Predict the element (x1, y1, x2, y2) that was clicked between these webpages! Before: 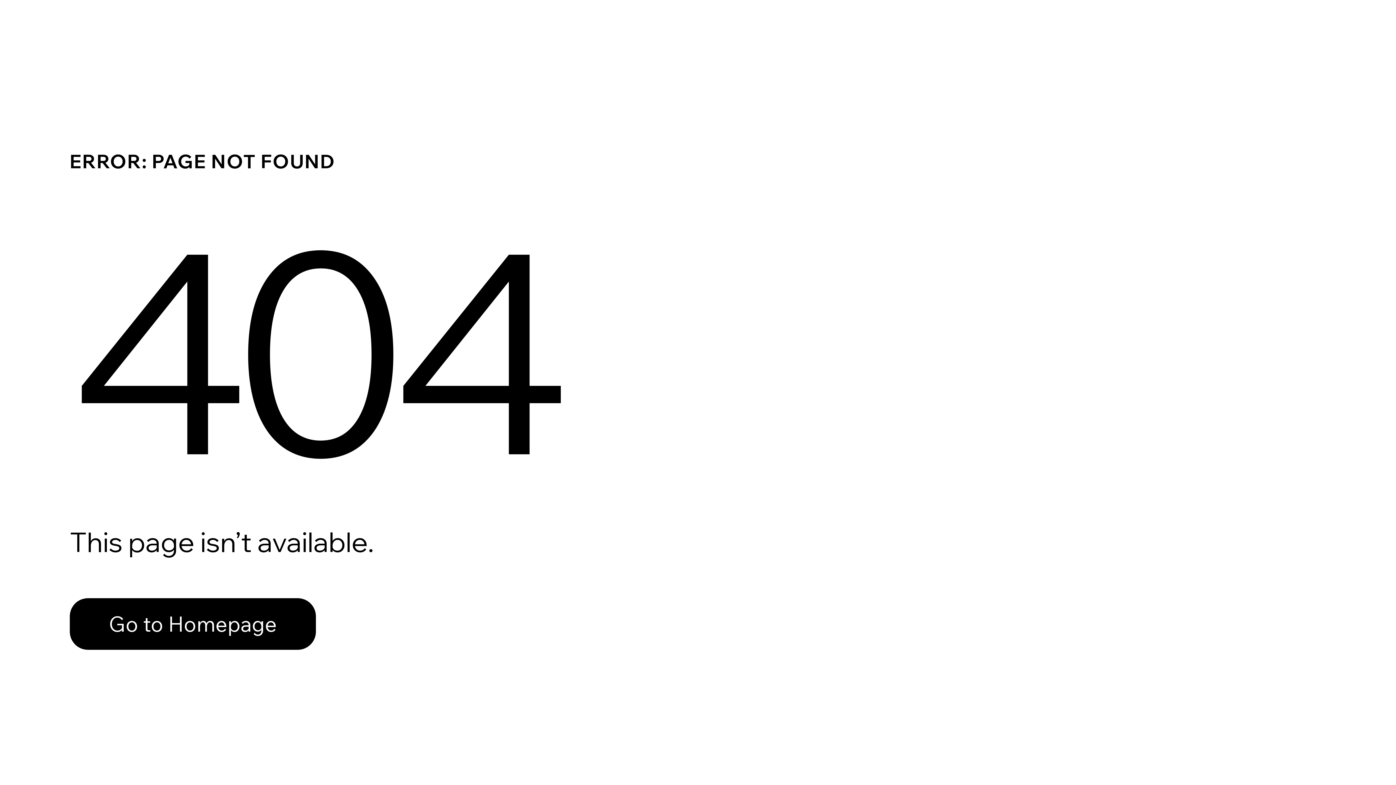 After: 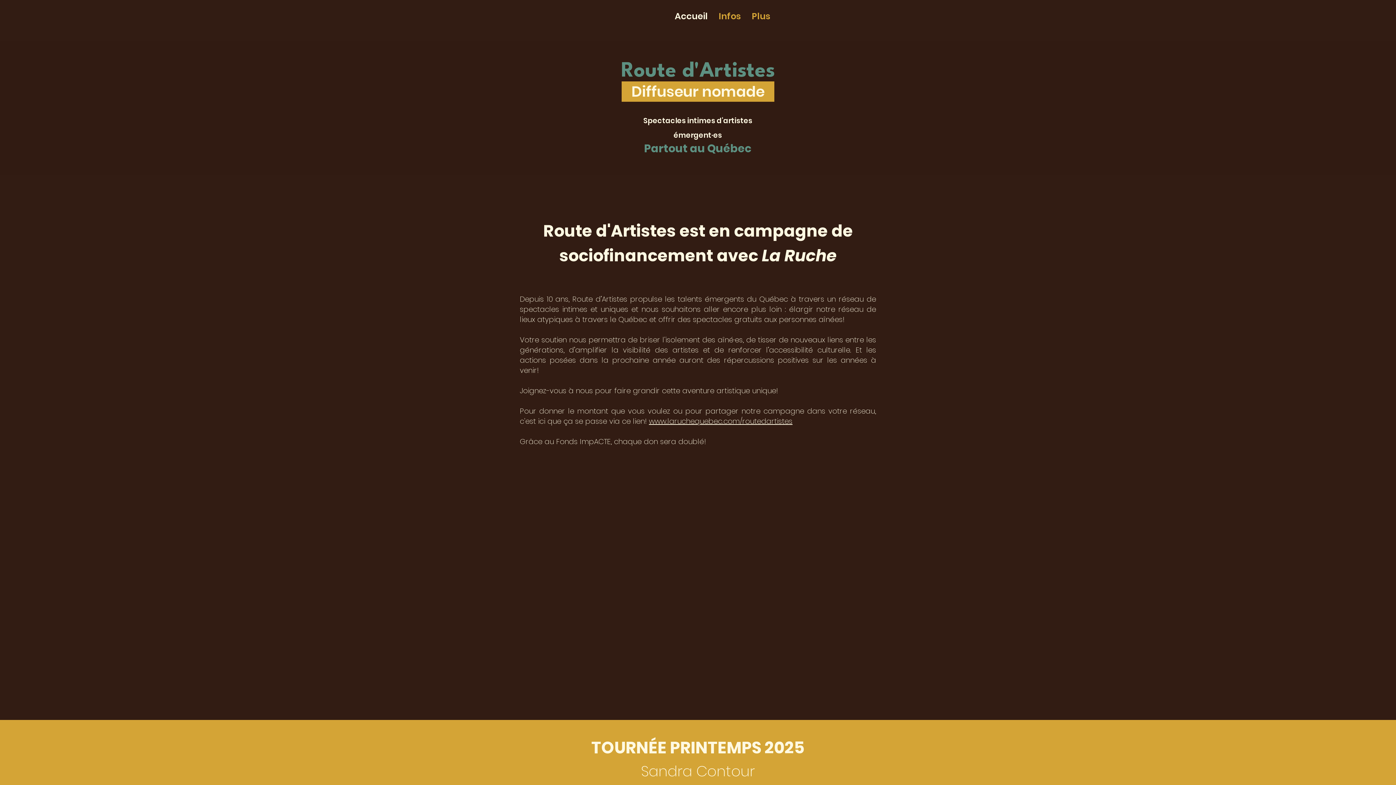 Action: bbox: (69, 582, 768, 659) label: Go to Homepage